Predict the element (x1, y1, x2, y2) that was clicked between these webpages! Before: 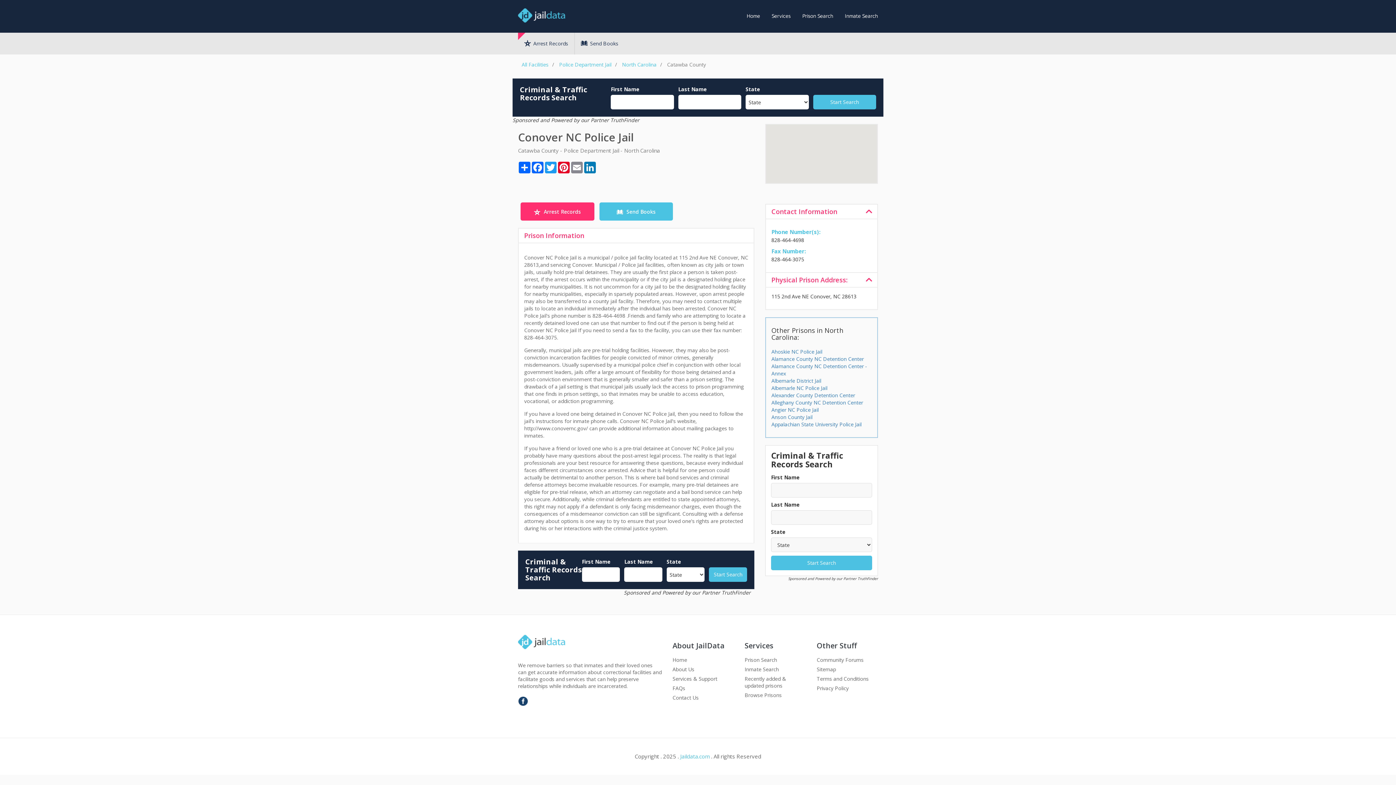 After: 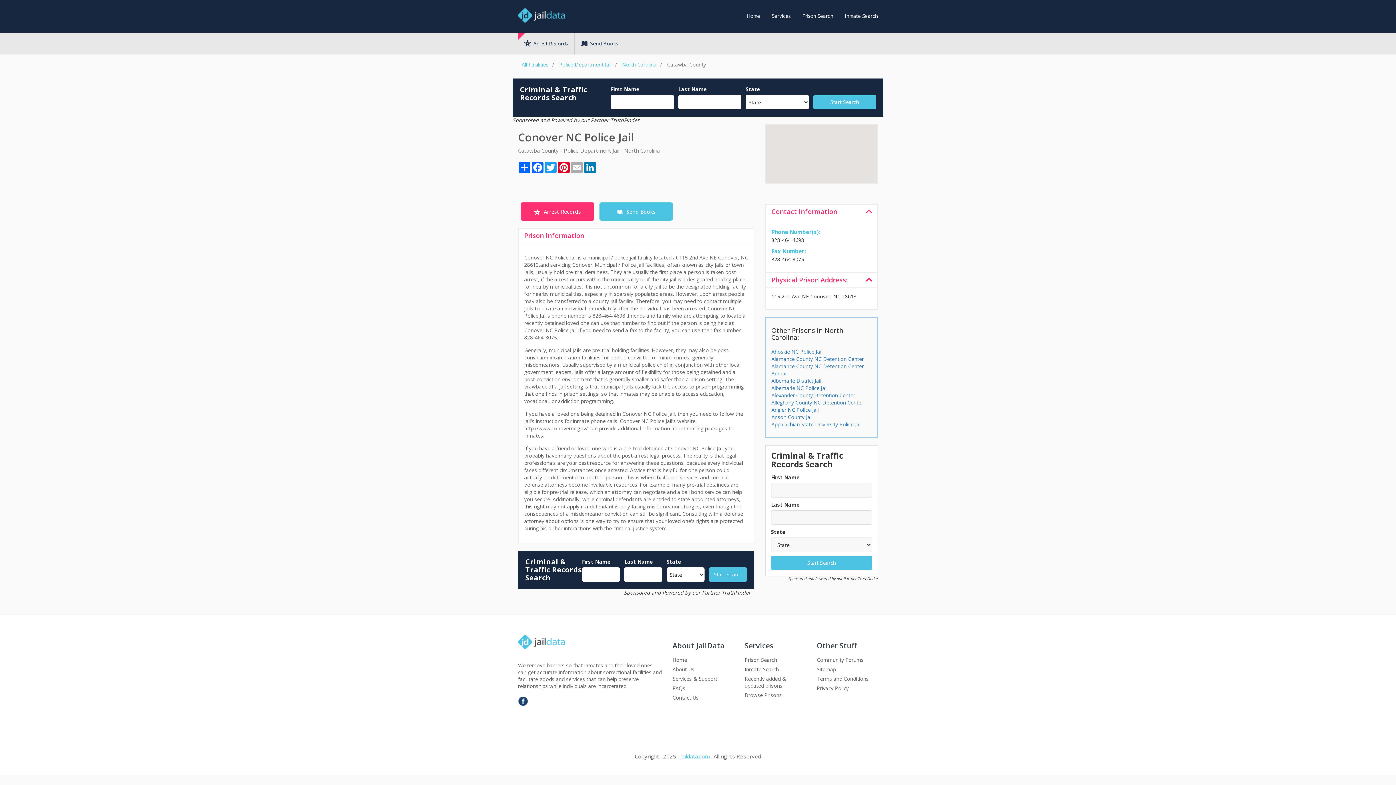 Action: bbox: (570, 161, 583, 173) label: Email